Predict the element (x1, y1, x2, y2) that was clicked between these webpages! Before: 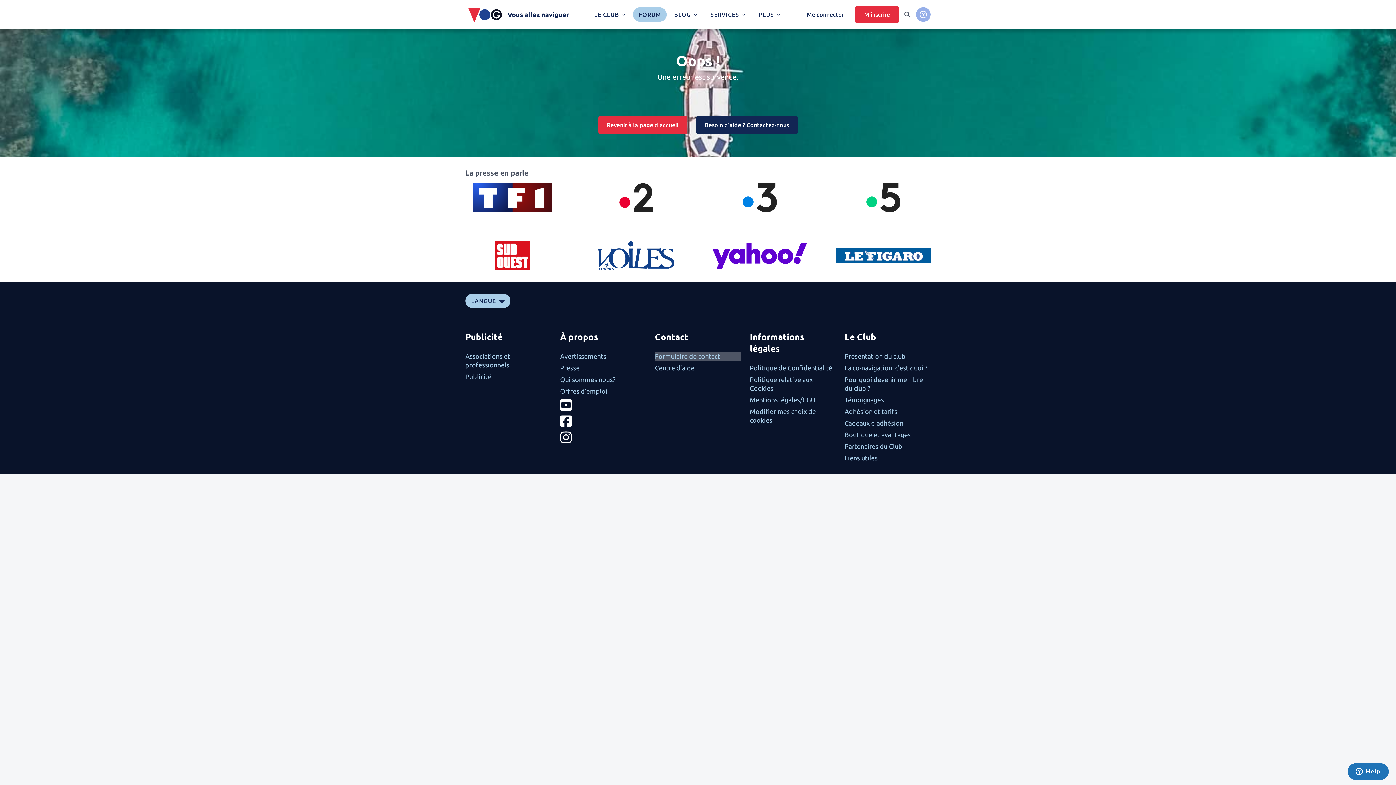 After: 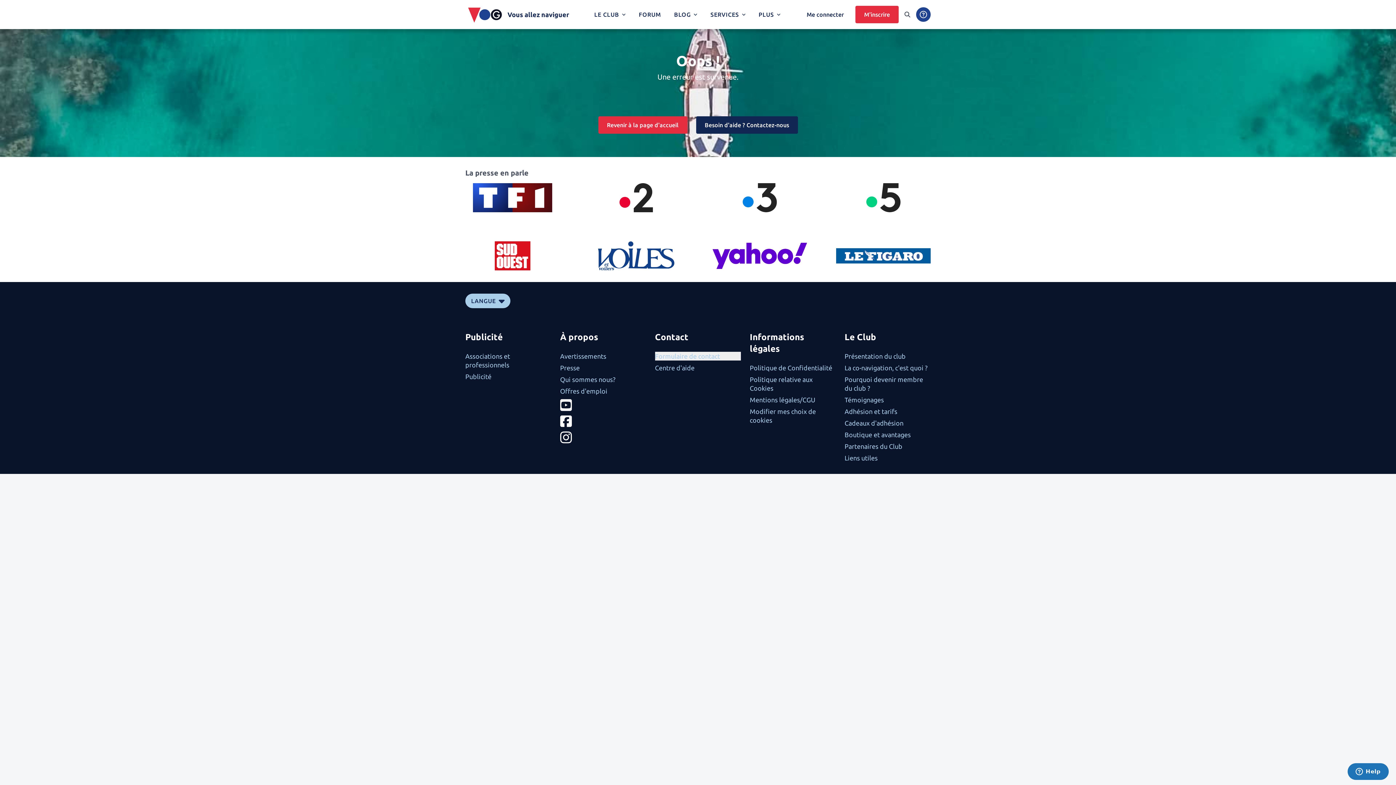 Action: label: M'inscrire bbox: (855, 5, 898, 23)